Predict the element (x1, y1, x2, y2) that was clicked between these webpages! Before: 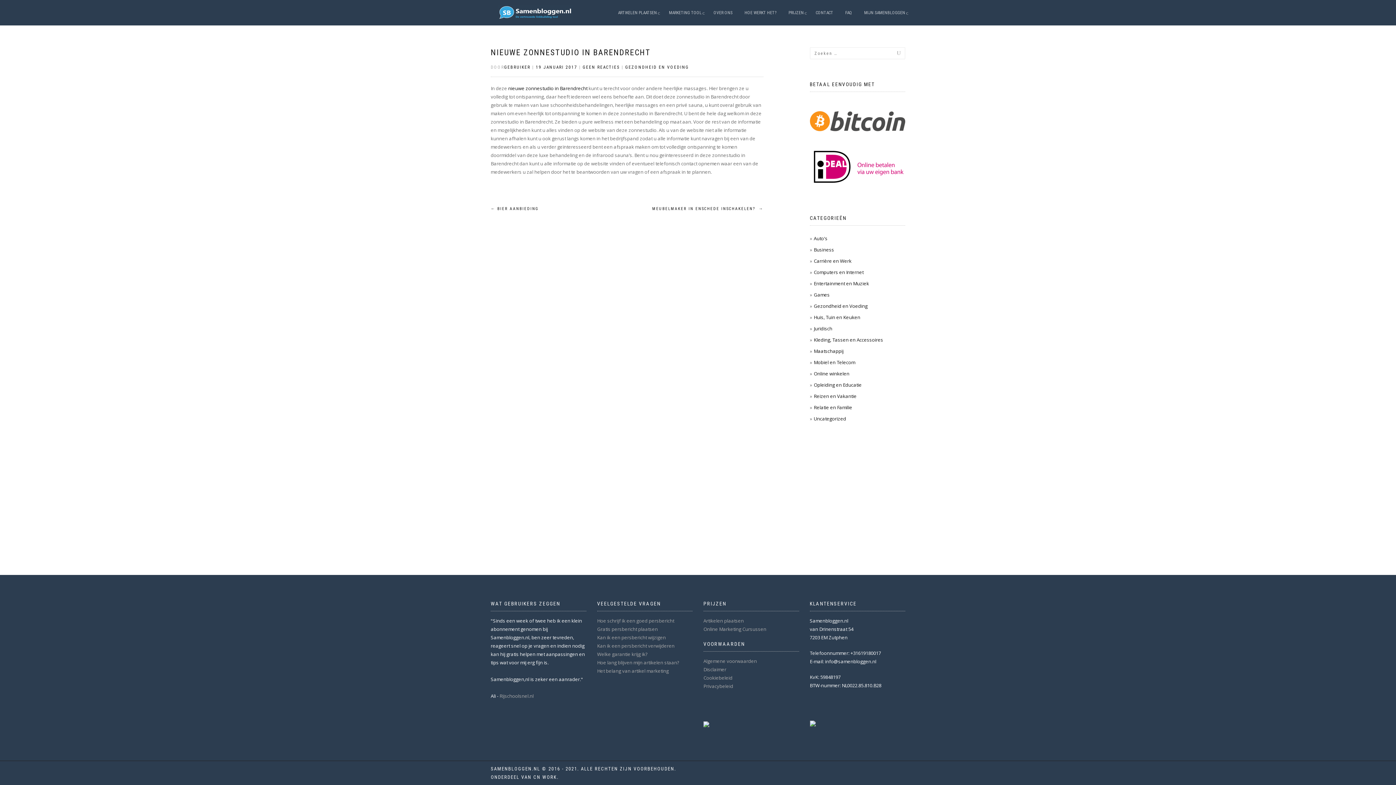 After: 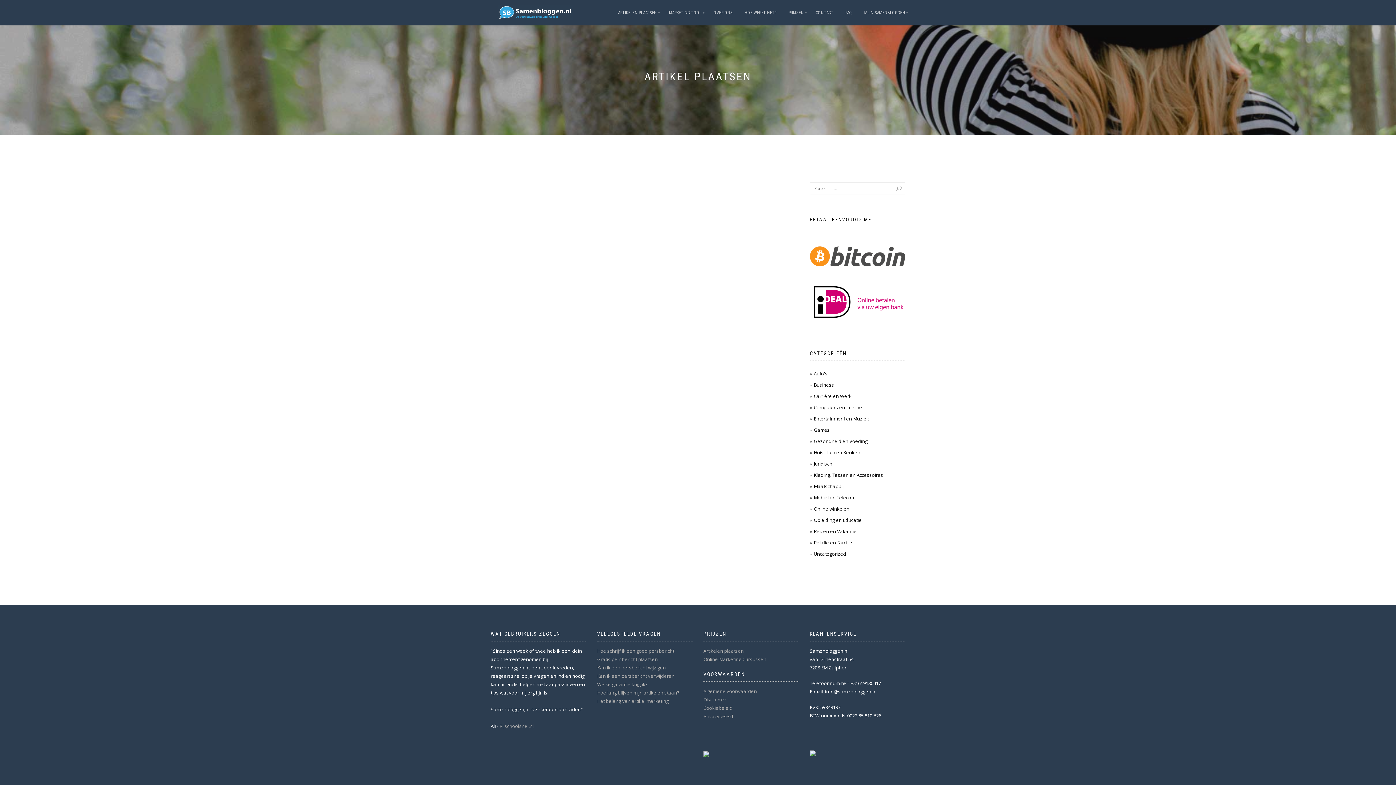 Action: bbox: (703, 720, 709, 727)